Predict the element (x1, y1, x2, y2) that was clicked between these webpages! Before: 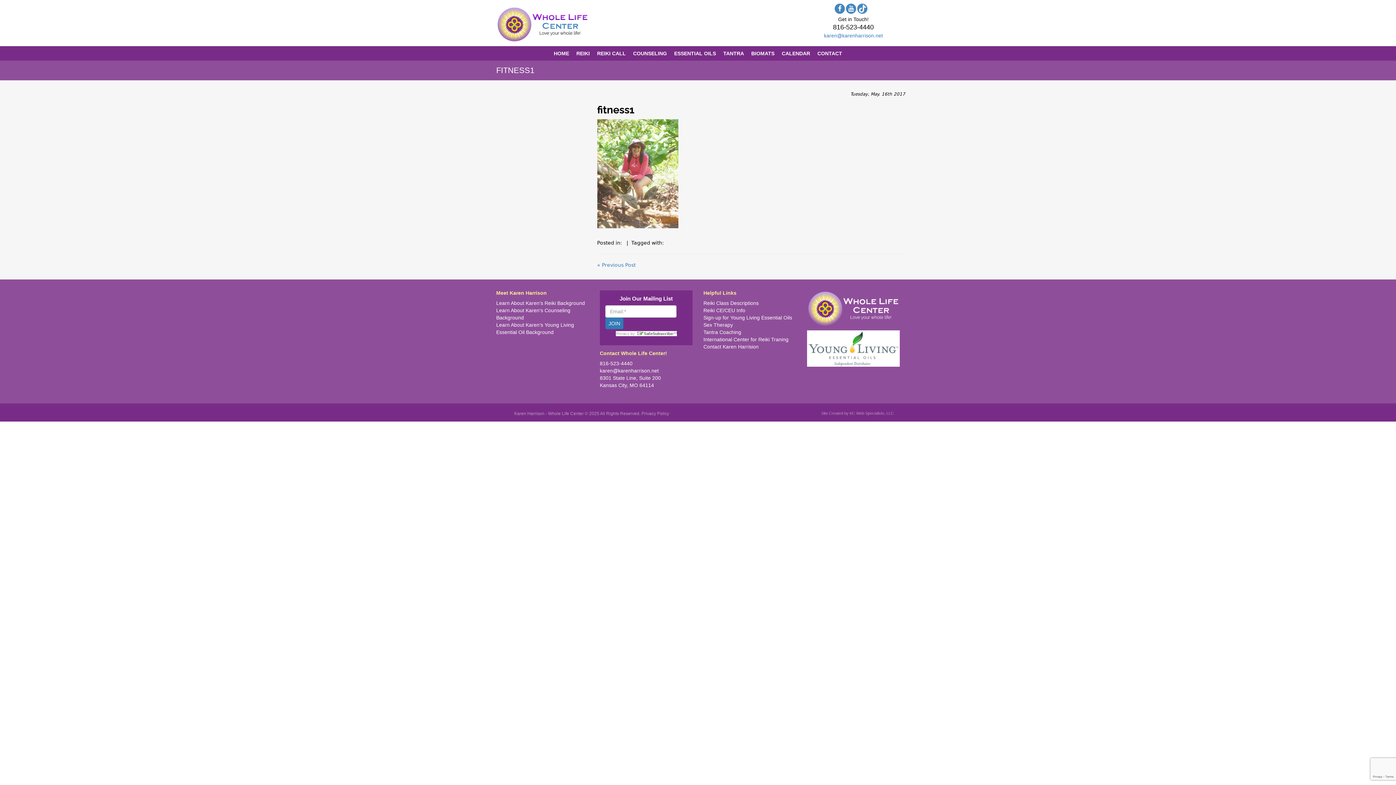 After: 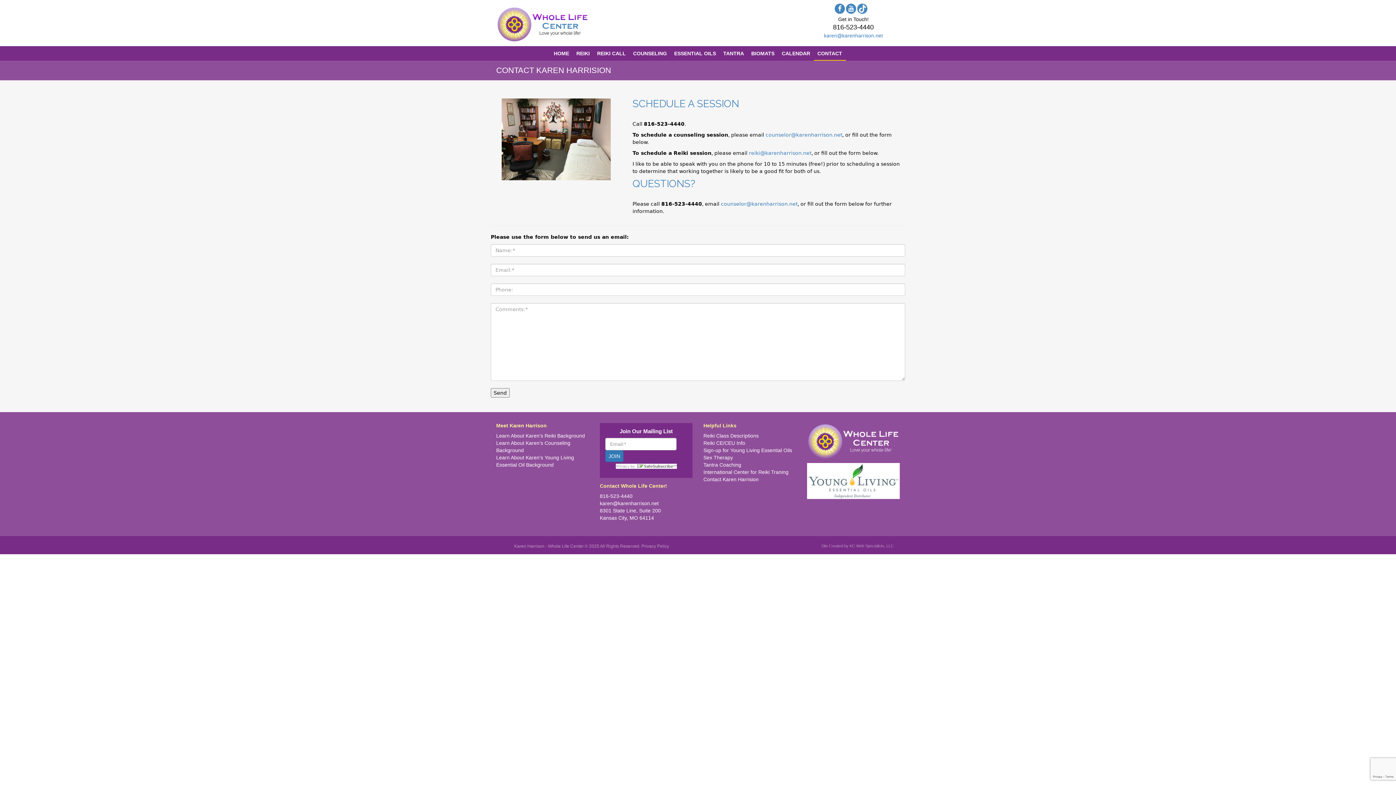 Action: label: Contact Karen Harrision bbox: (703, 344, 758, 349)